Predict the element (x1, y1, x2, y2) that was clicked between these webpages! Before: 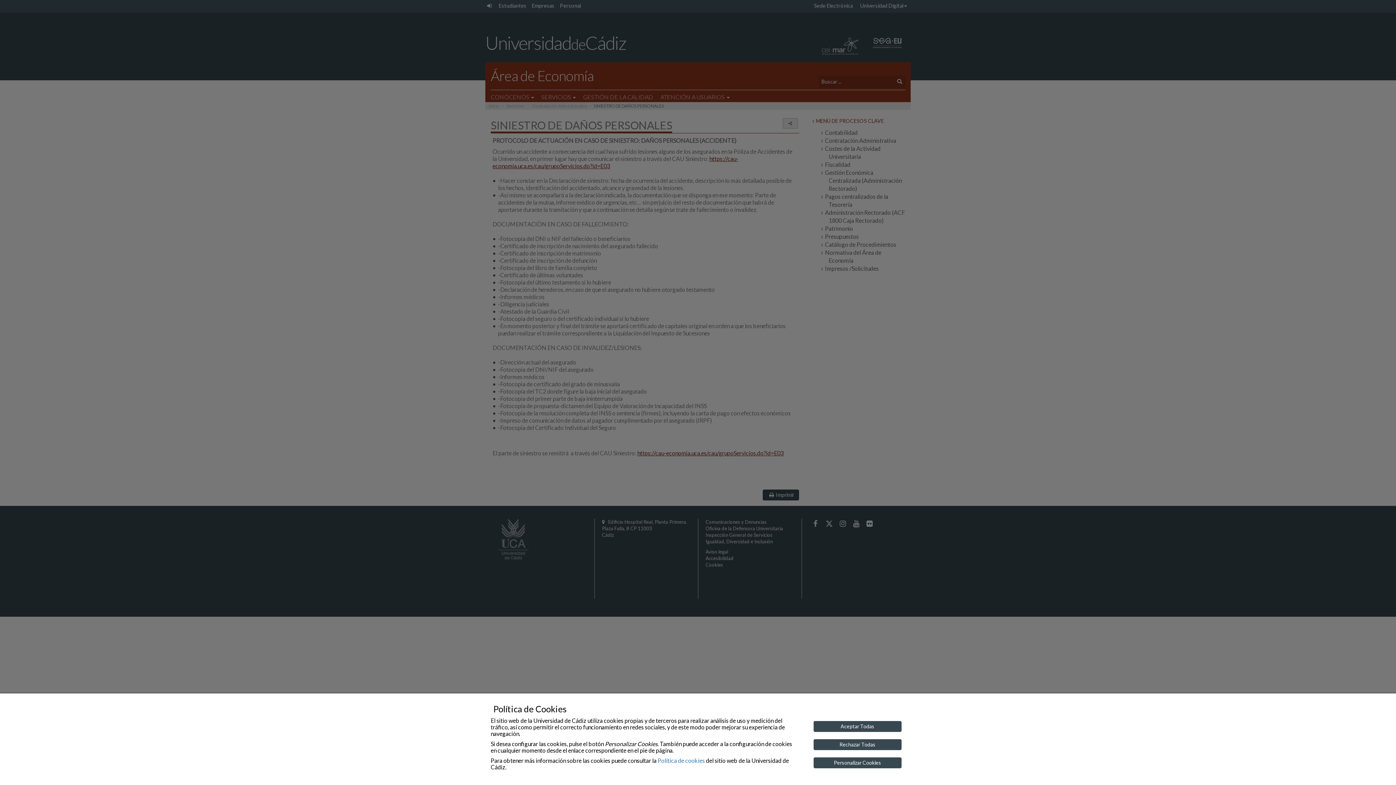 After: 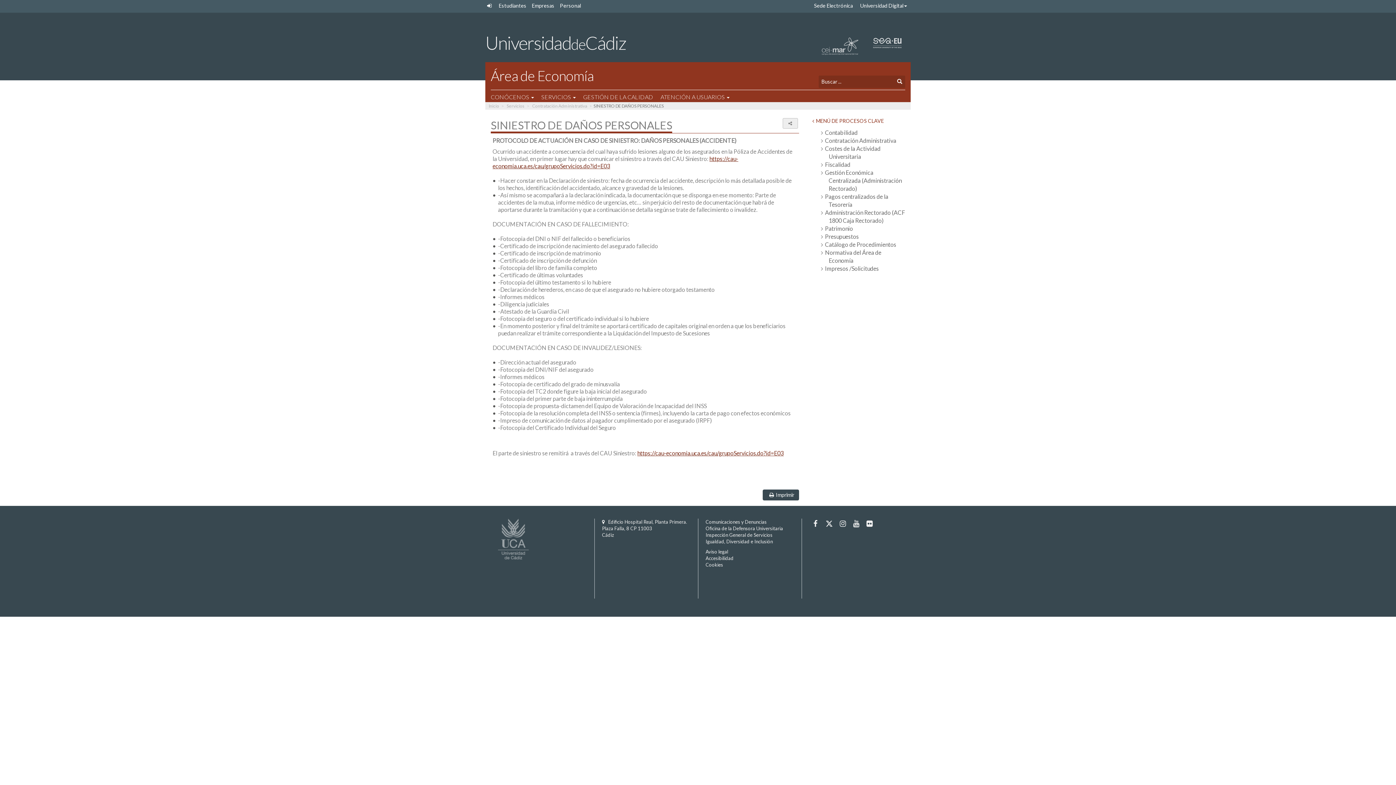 Action: label: Aceptar Todas bbox: (813, 721, 901, 732)